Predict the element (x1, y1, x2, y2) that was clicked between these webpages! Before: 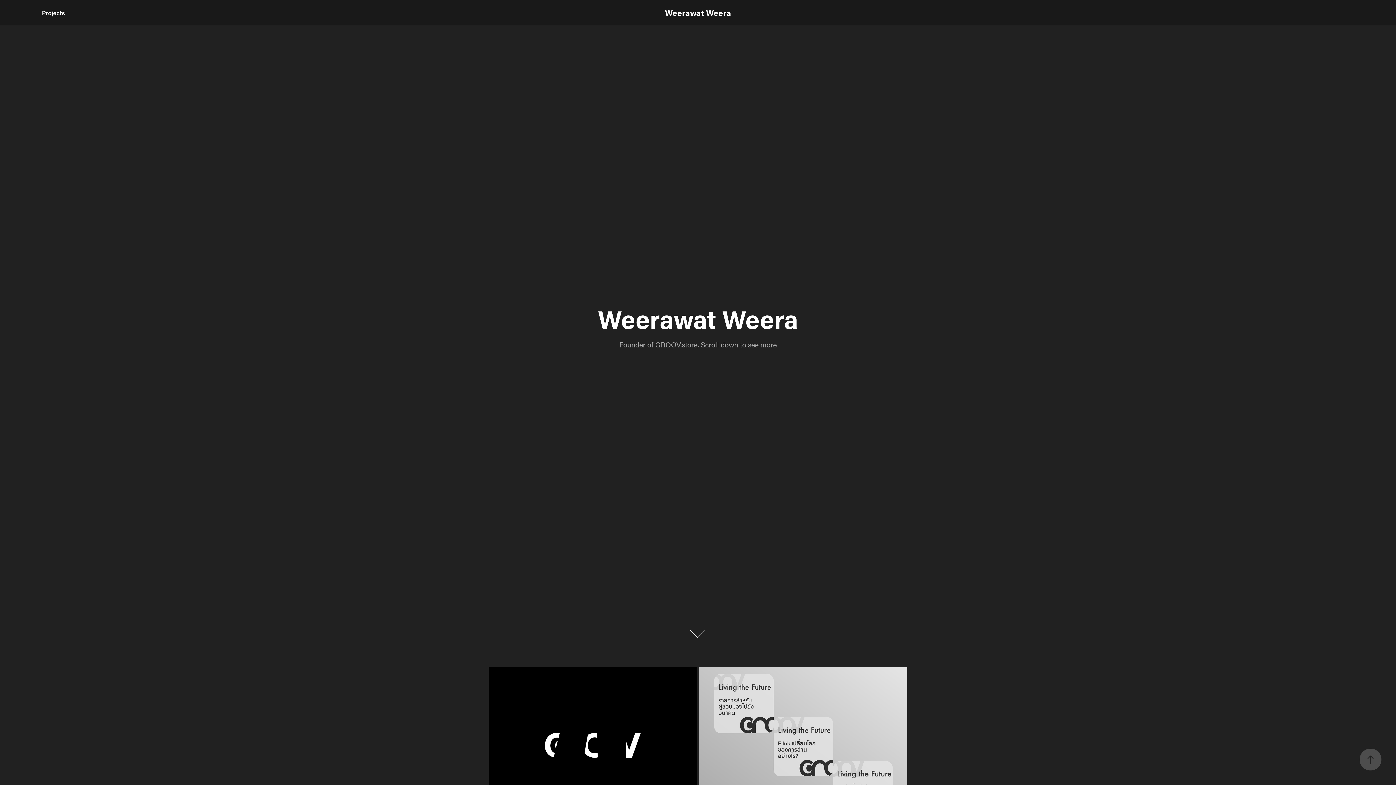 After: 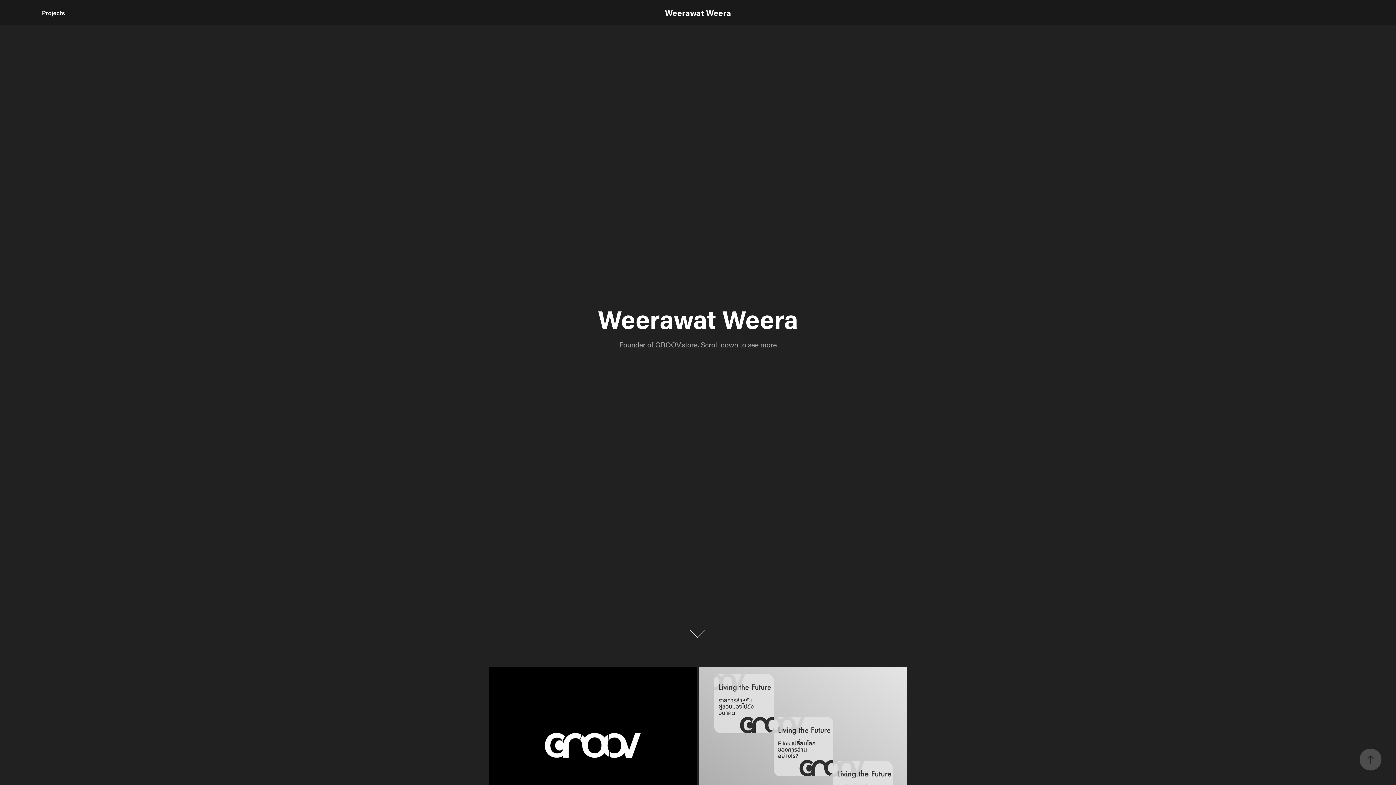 Action: label: Weerawat Weera bbox: (665, 7, 731, 18)